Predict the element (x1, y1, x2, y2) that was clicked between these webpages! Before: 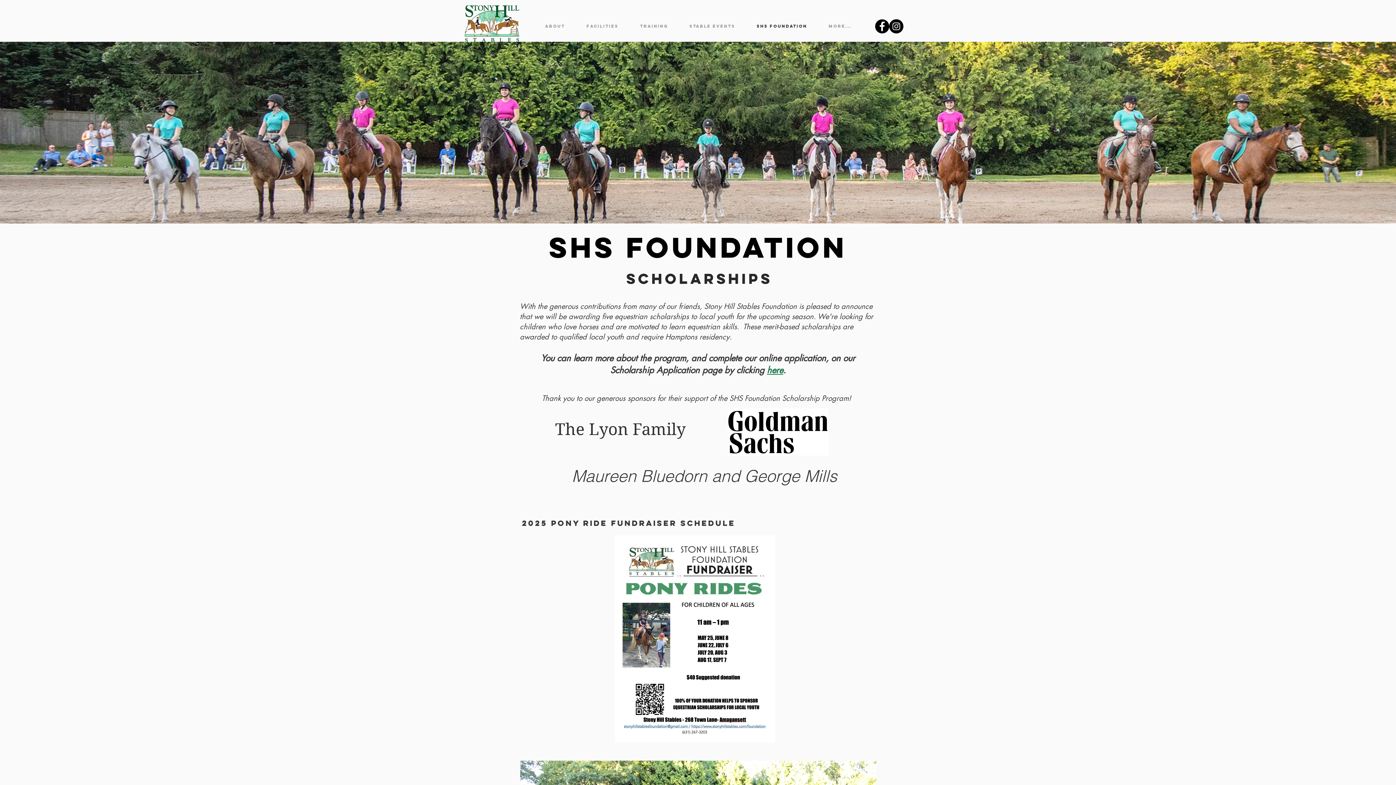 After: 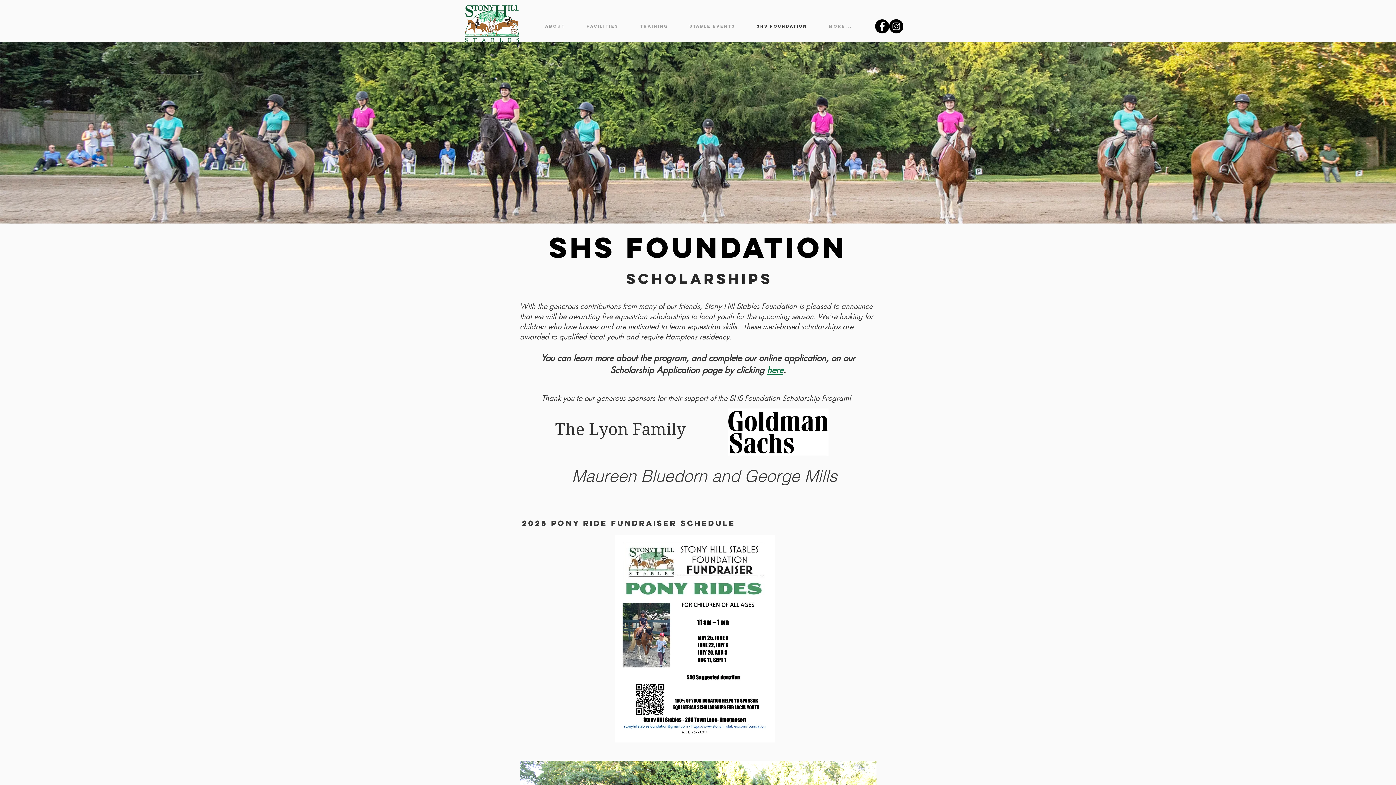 Action: label: 2025 Pony ride fundraiser schedule bbox: (522, 521, 735, 527)